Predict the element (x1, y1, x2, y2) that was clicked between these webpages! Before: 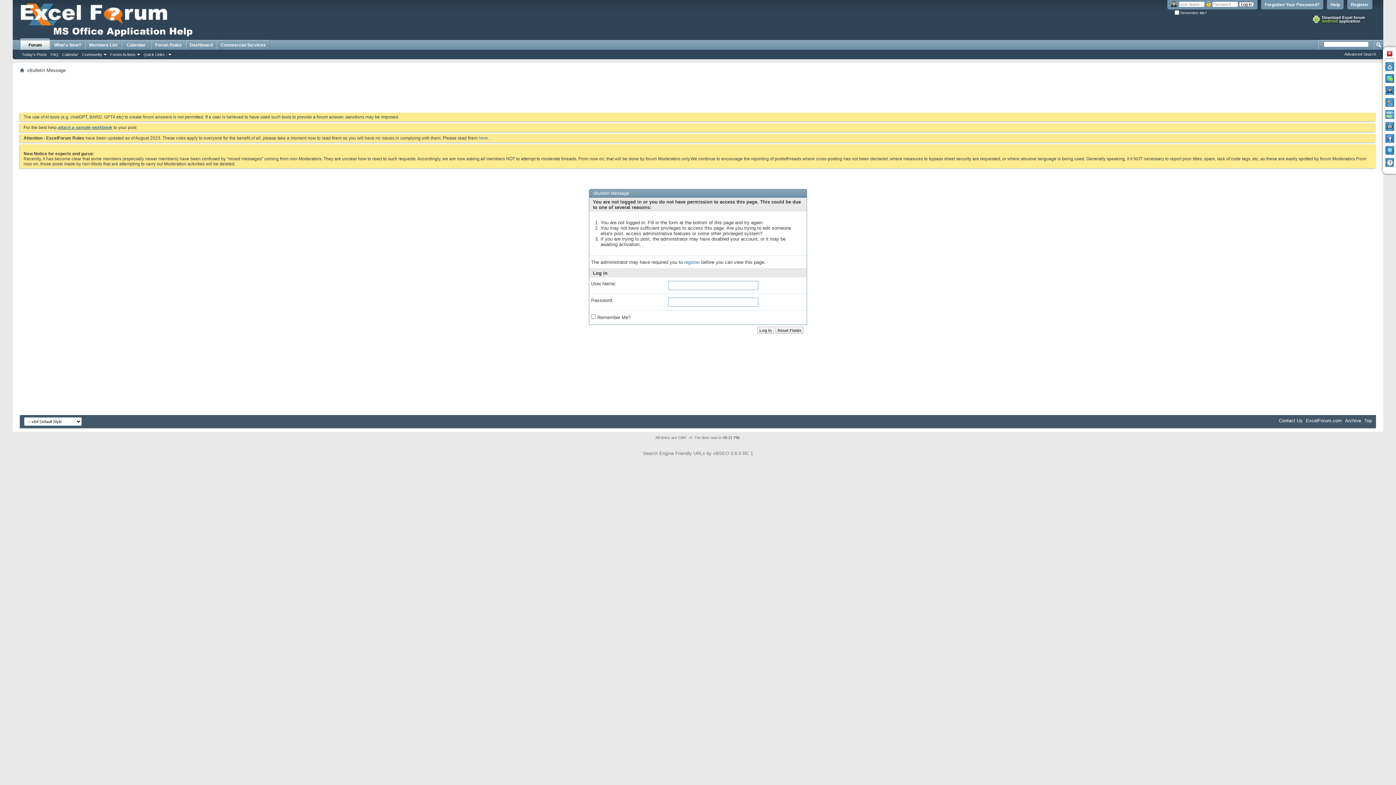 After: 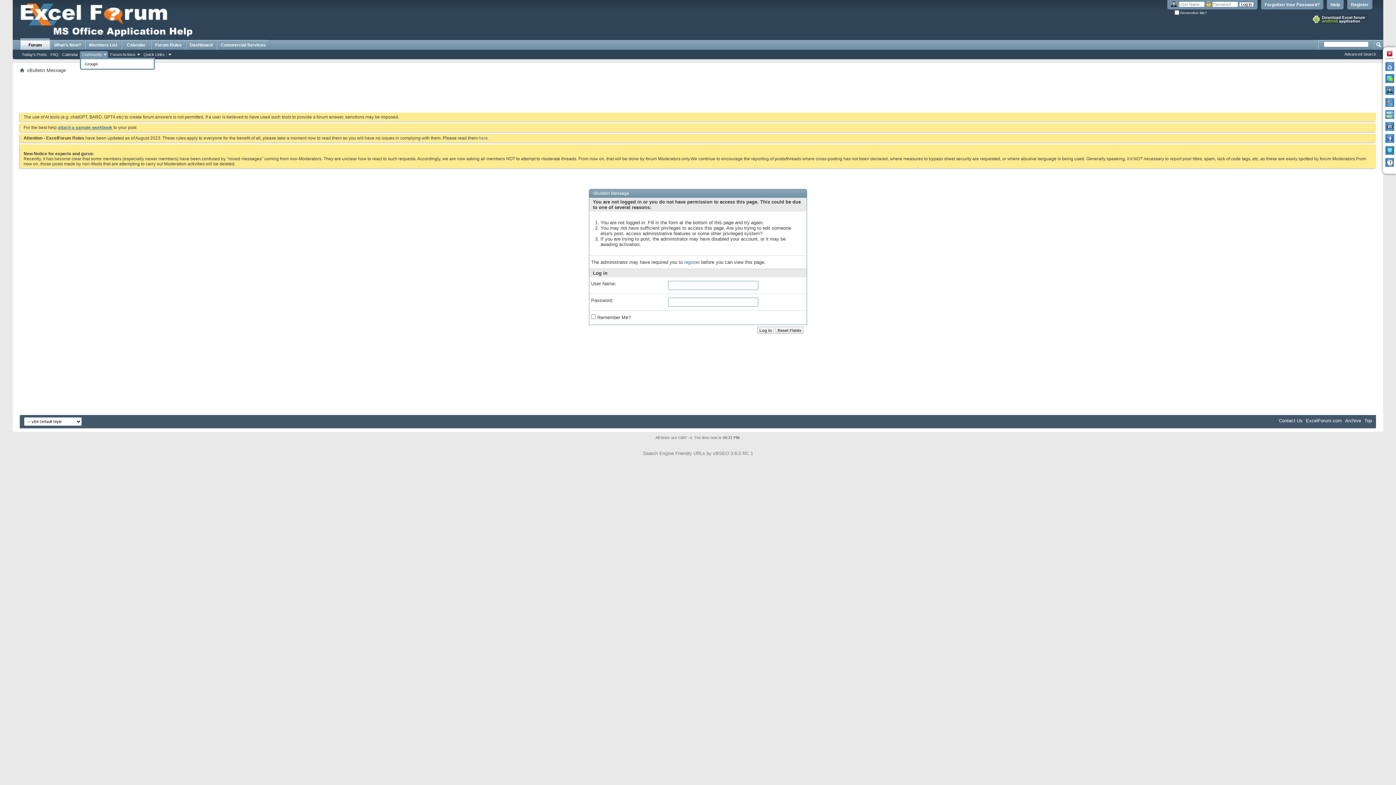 Action: label: Community bbox: (80, 51, 108, 57)